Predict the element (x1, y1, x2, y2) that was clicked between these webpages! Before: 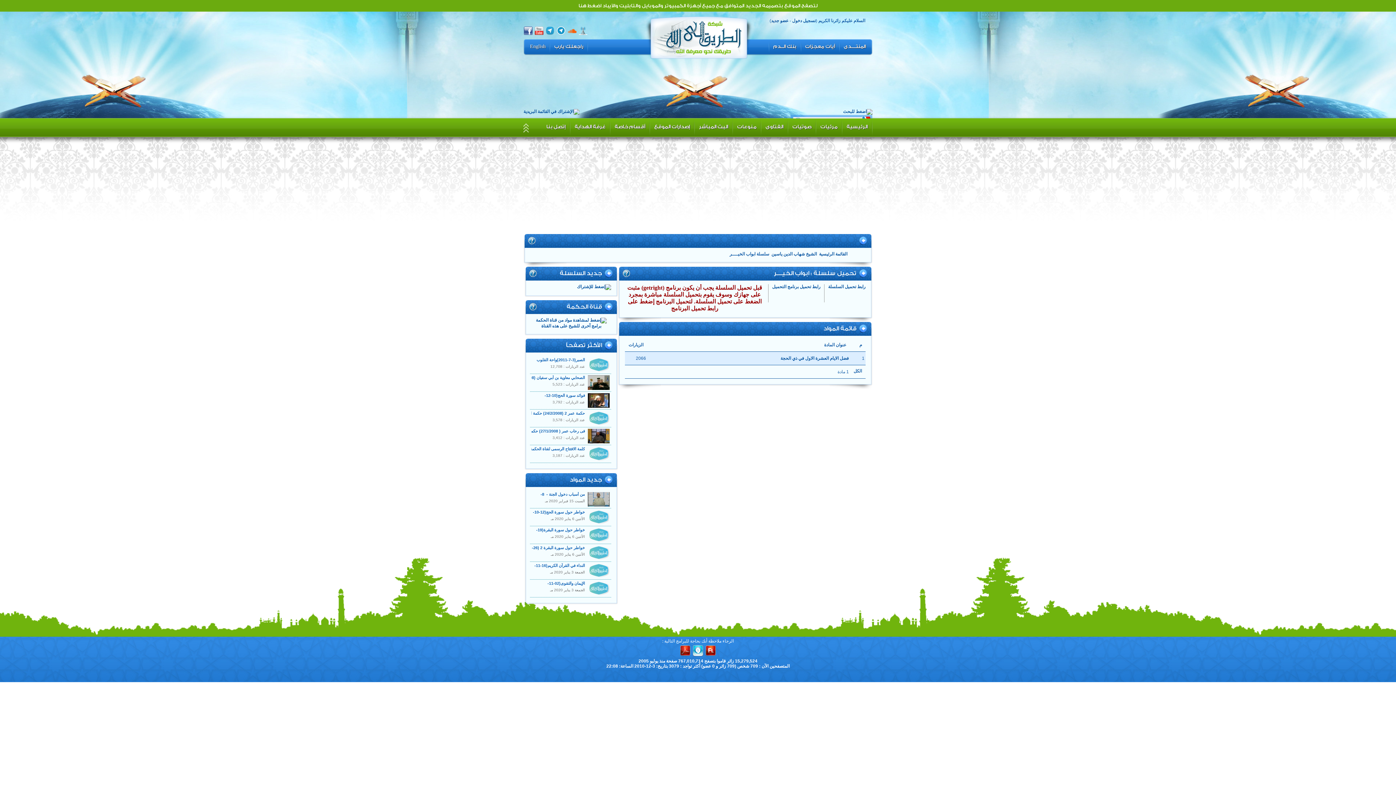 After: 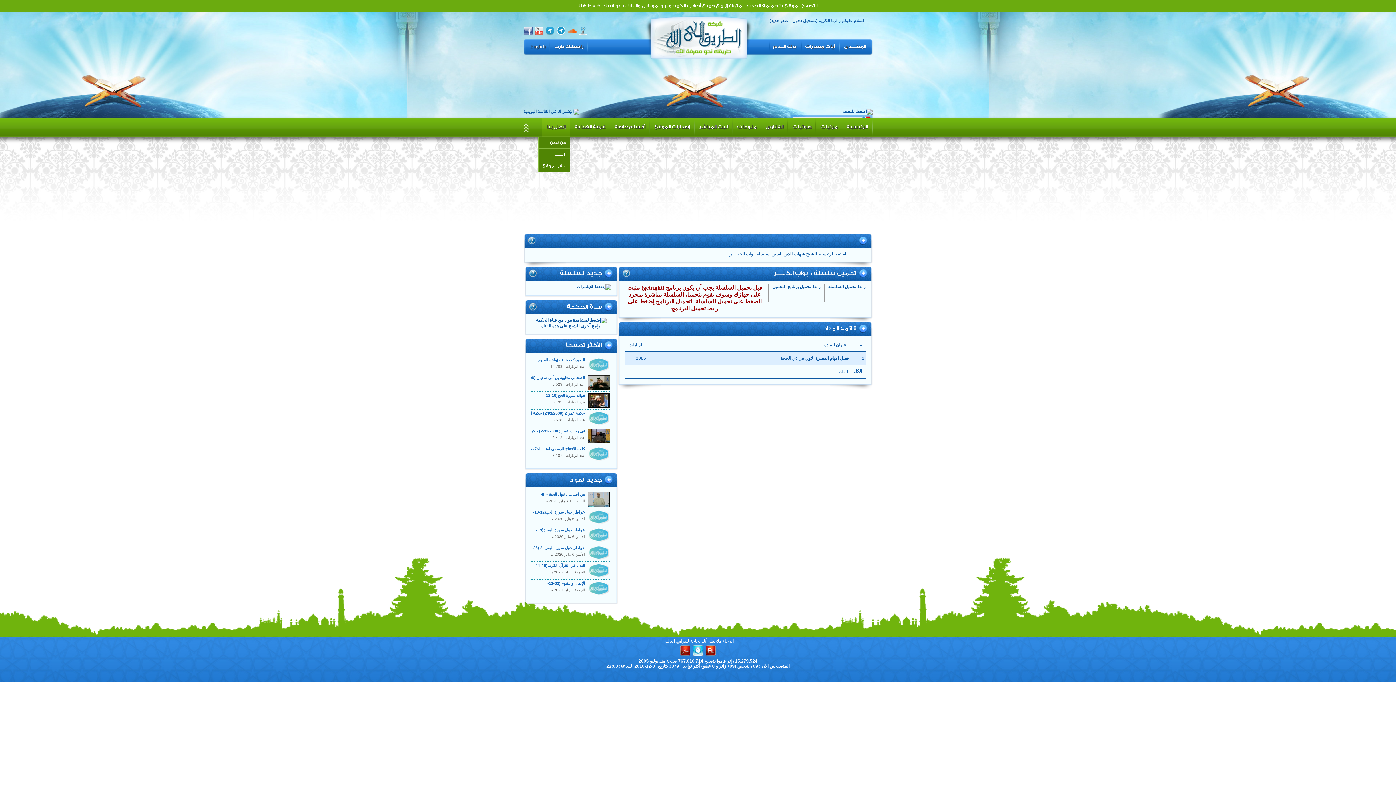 Action: label: إتصل بنا bbox: (542, 118, 569, 137)